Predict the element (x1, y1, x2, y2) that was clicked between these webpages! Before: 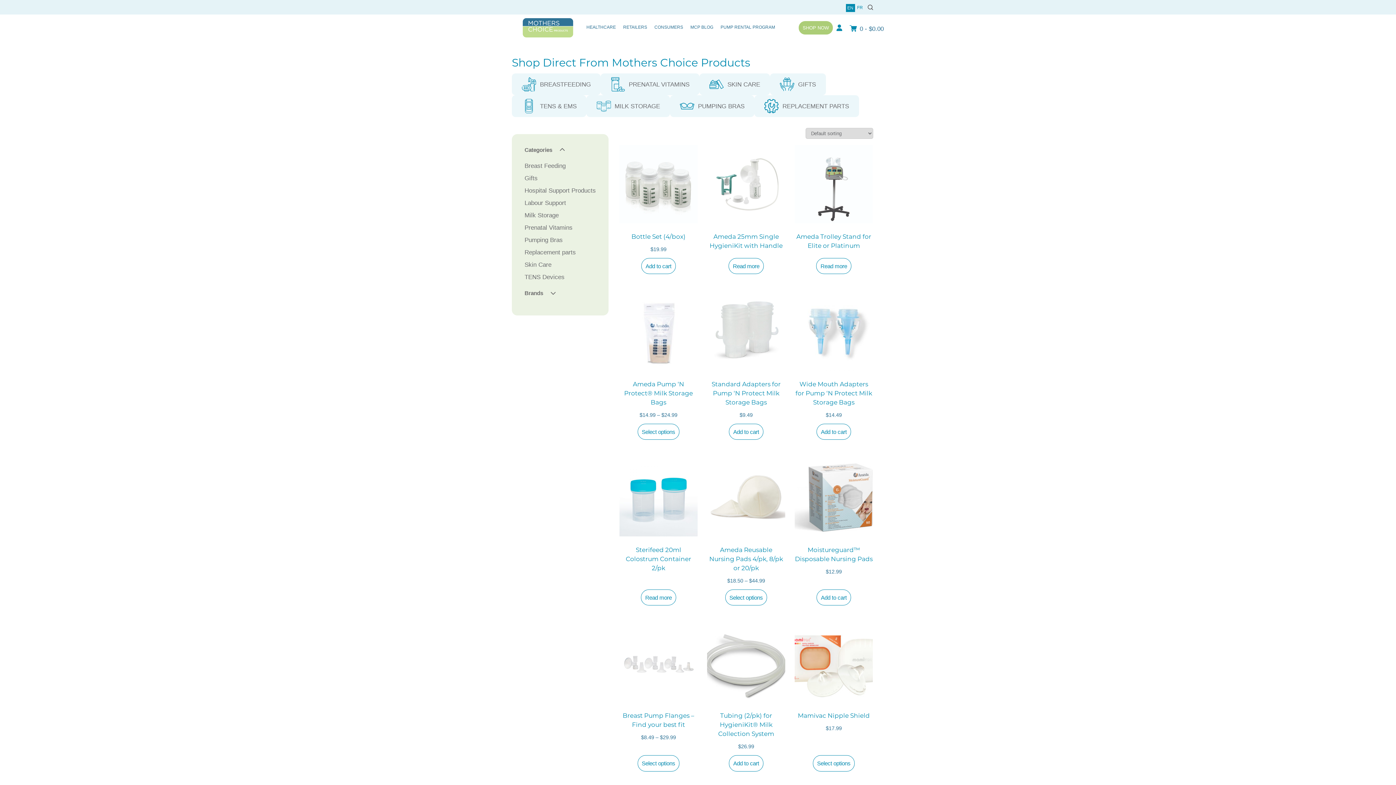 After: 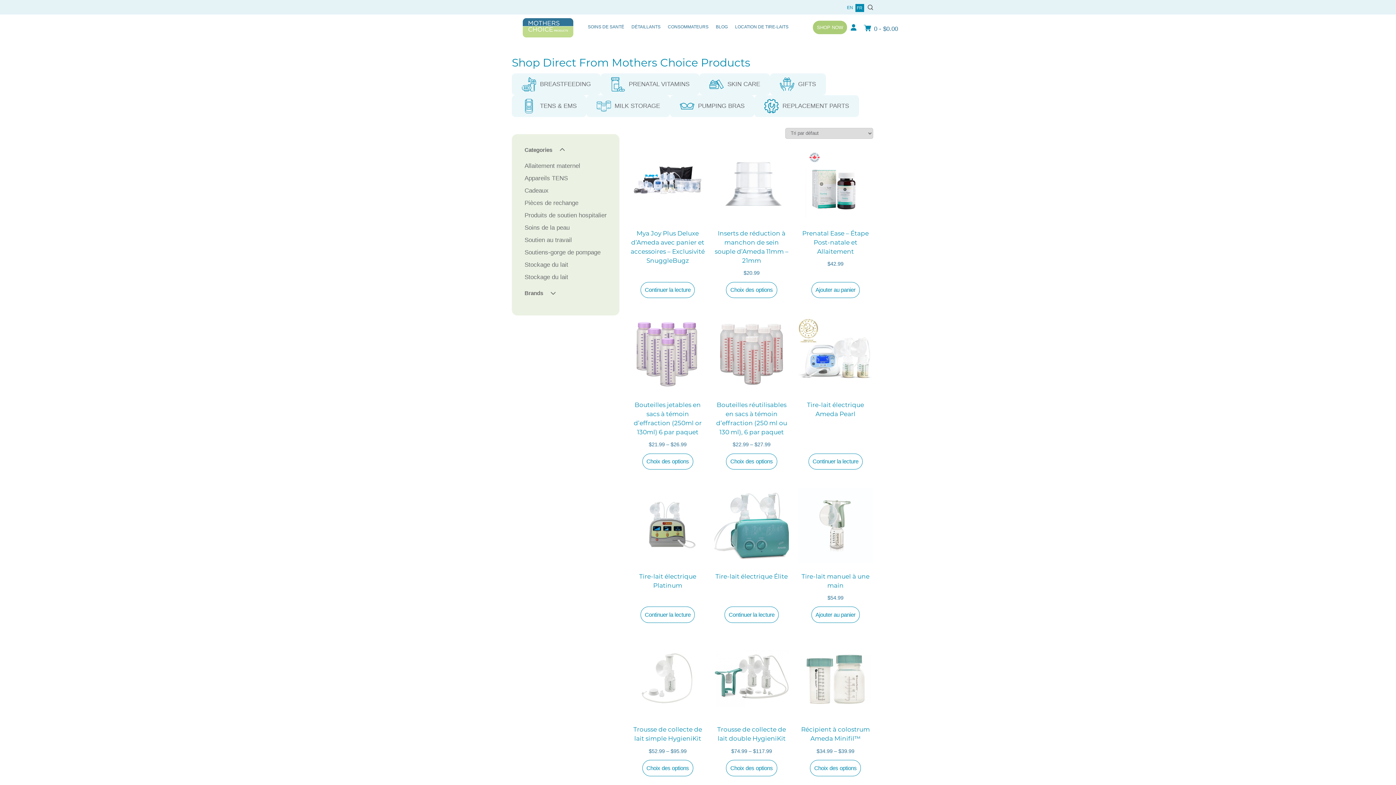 Action: bbox: (856, 4, 863, 10) label: FR